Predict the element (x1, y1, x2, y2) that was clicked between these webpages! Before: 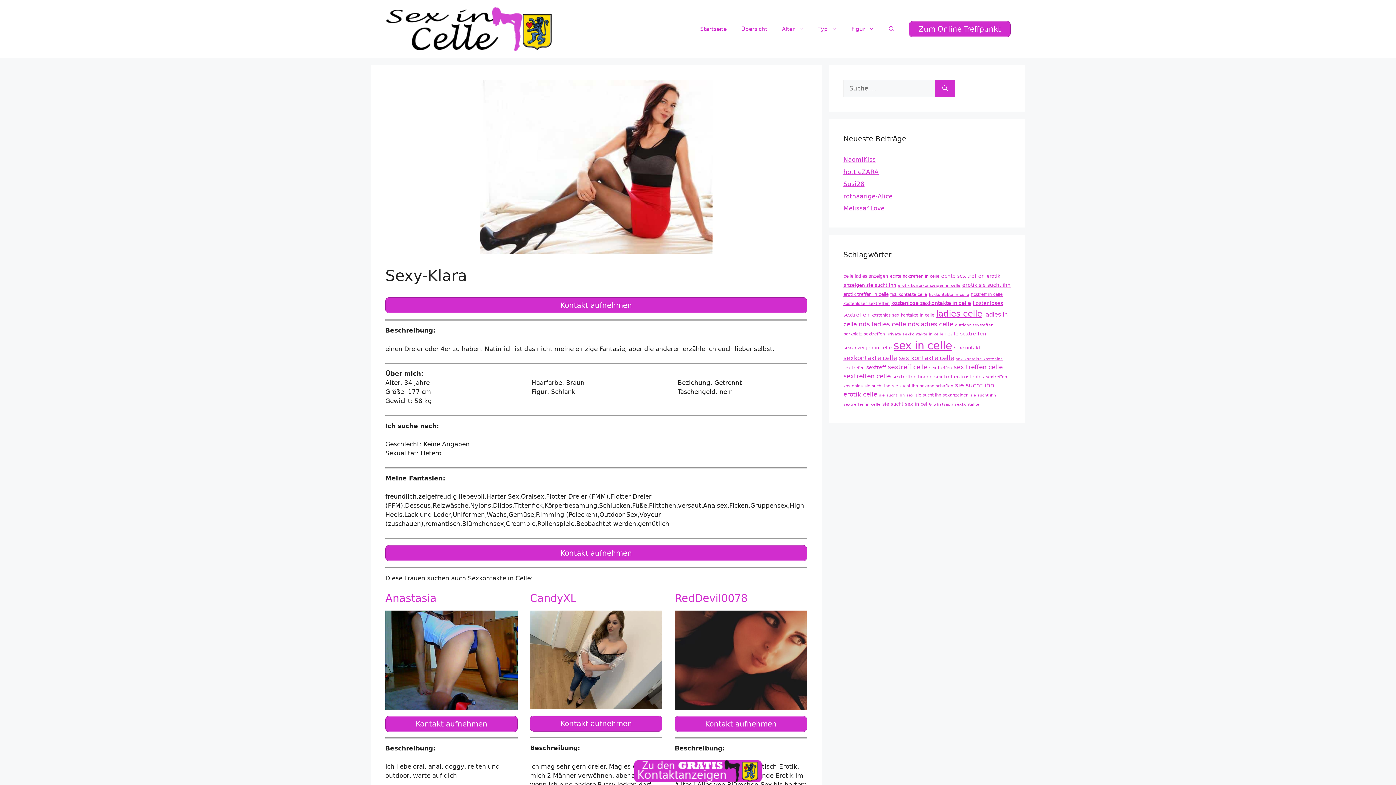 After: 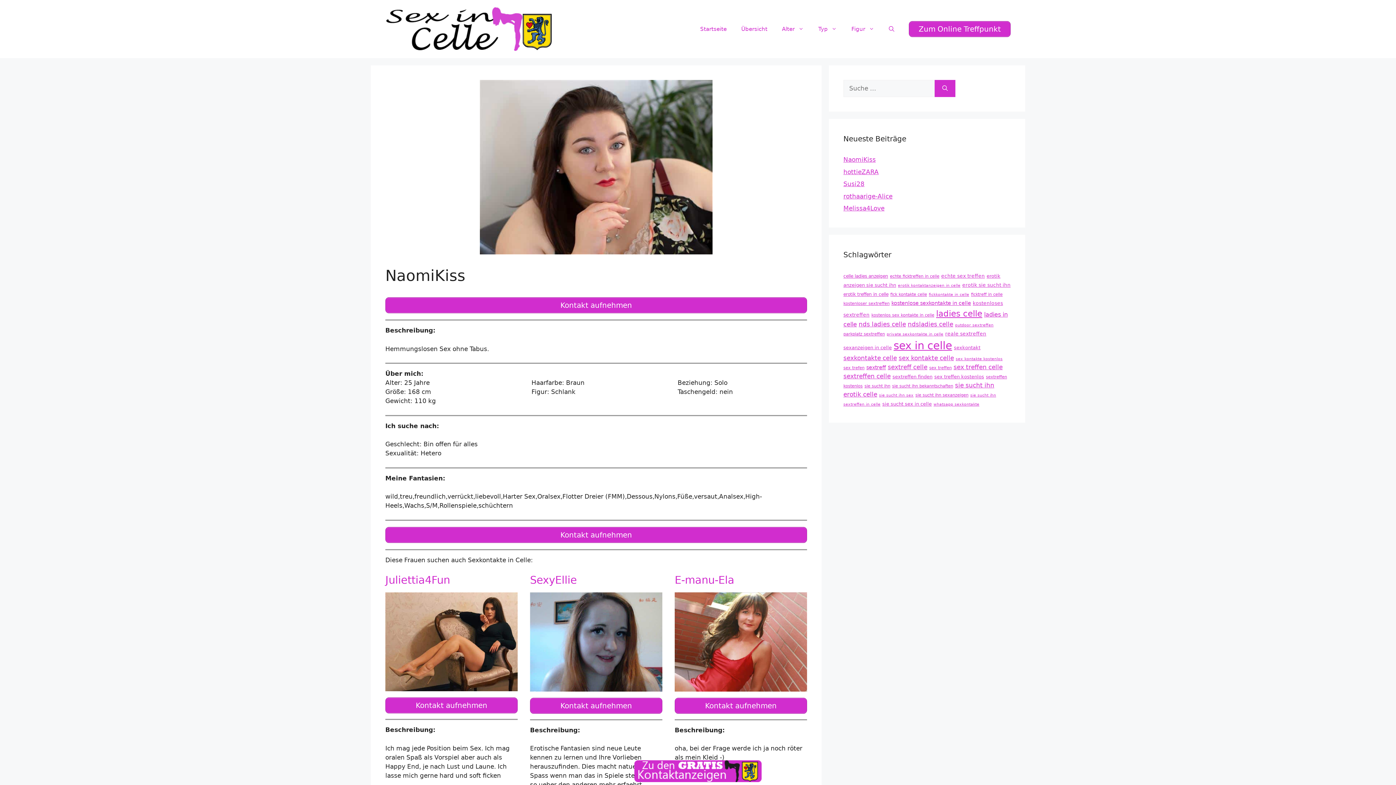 Action: label: NaomiKiss bbox: (843, 156, 876, 163)